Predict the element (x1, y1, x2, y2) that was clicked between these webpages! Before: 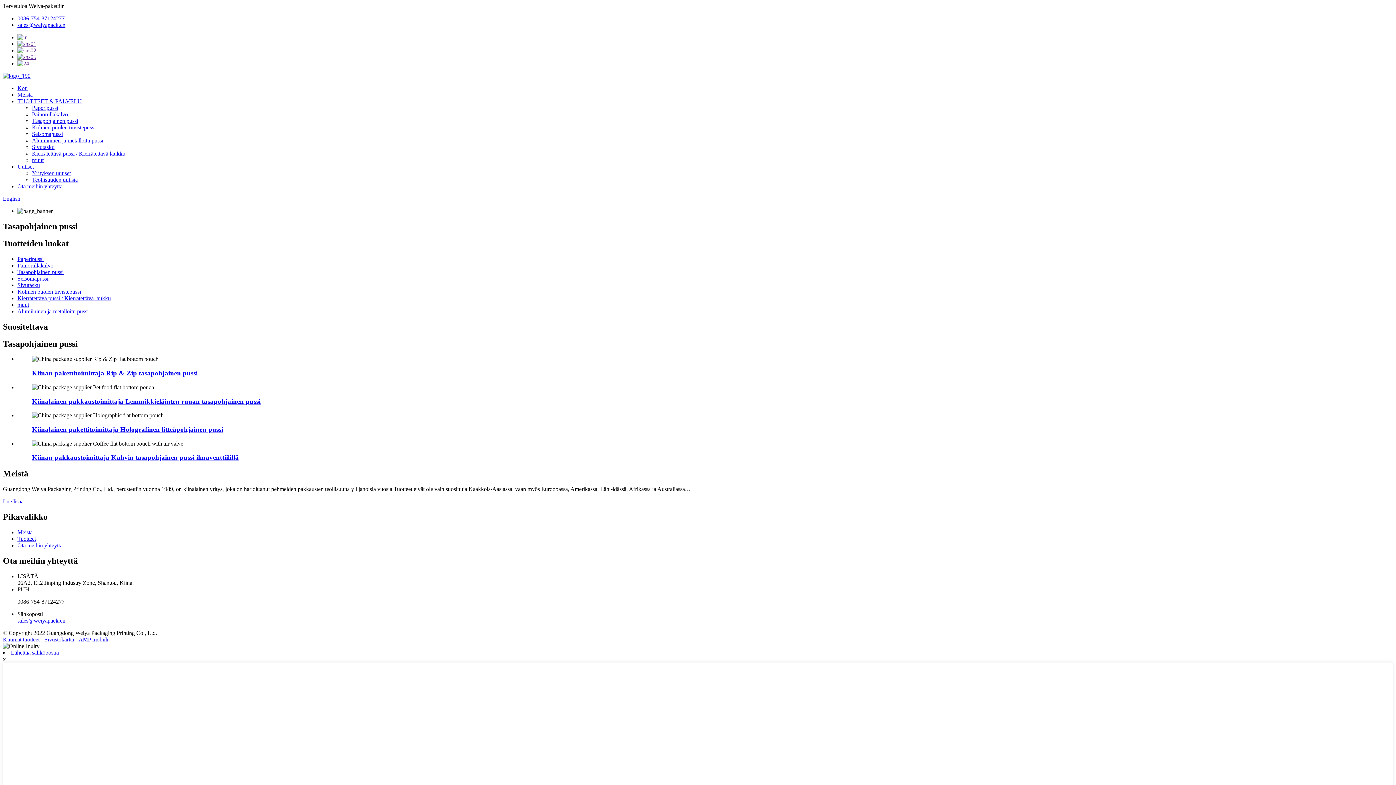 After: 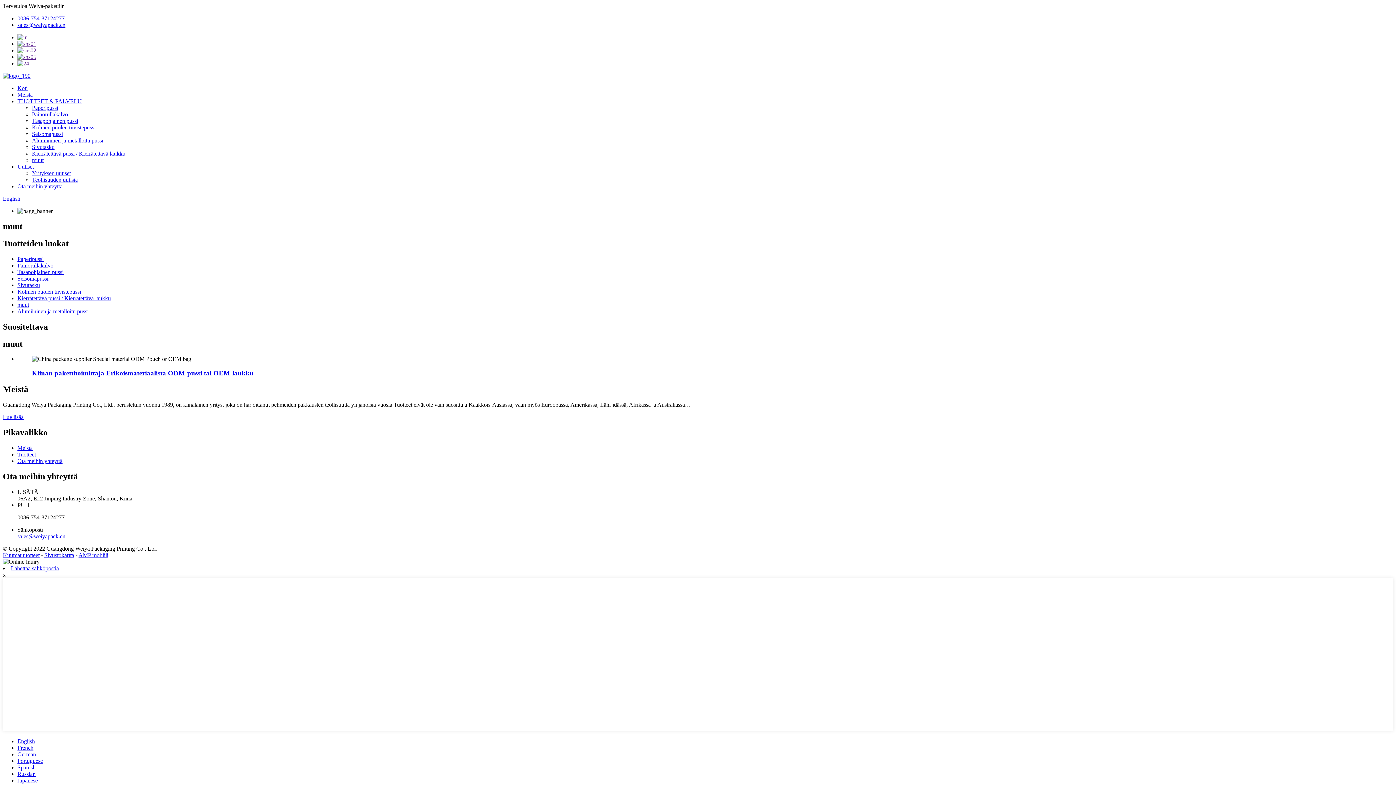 Action: label: muut bbox: (32, 157, 43, 163)